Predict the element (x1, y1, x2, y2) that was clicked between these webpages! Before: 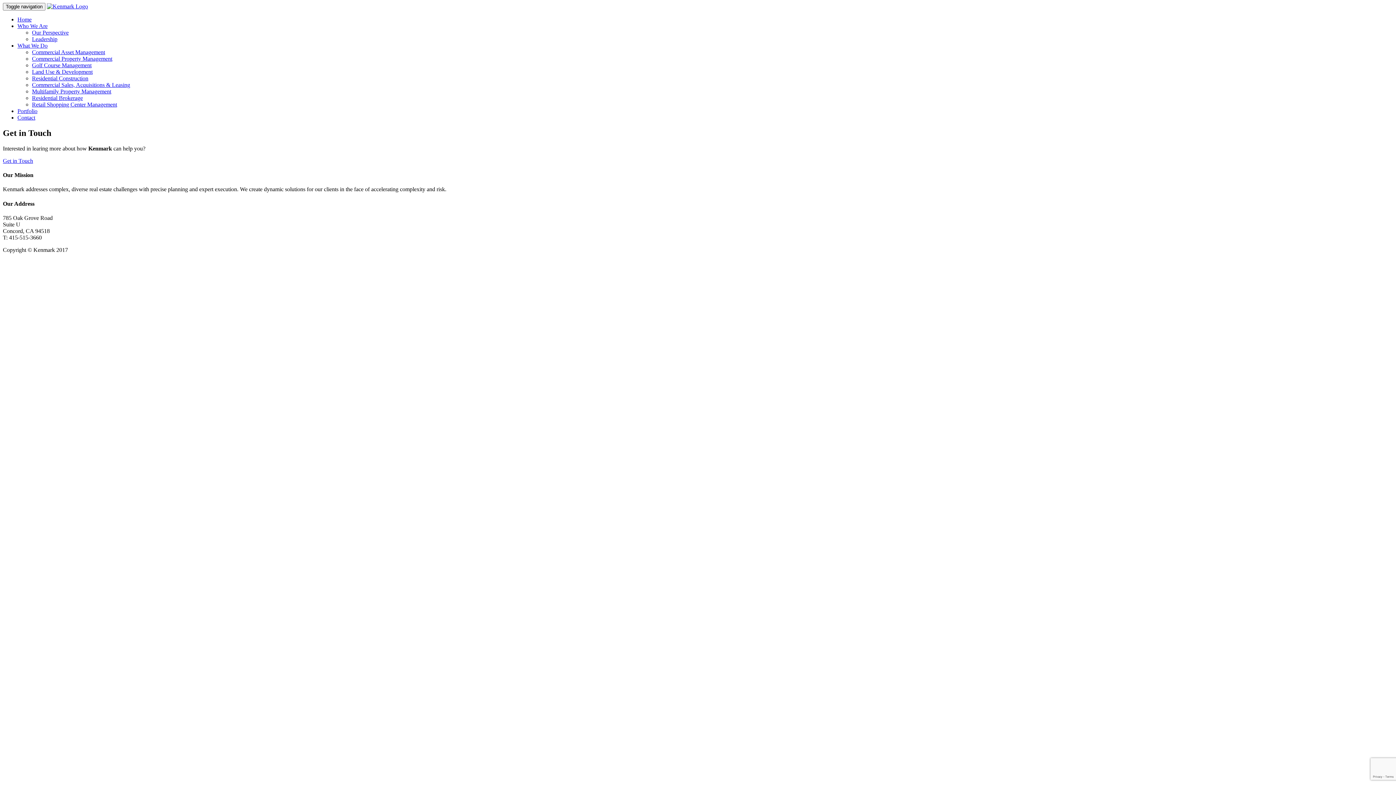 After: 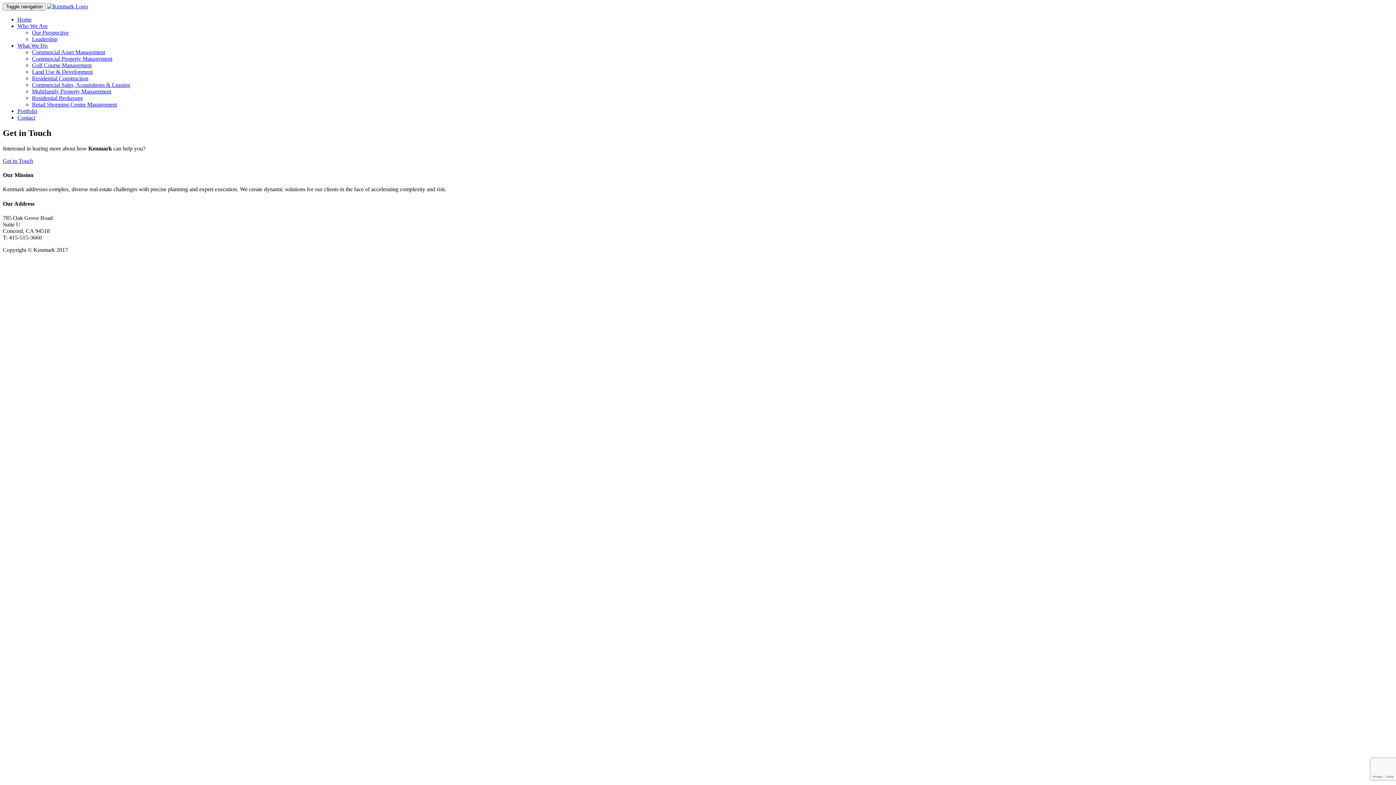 Action: label: What We Do bbox: (17, 42, 47, 48)